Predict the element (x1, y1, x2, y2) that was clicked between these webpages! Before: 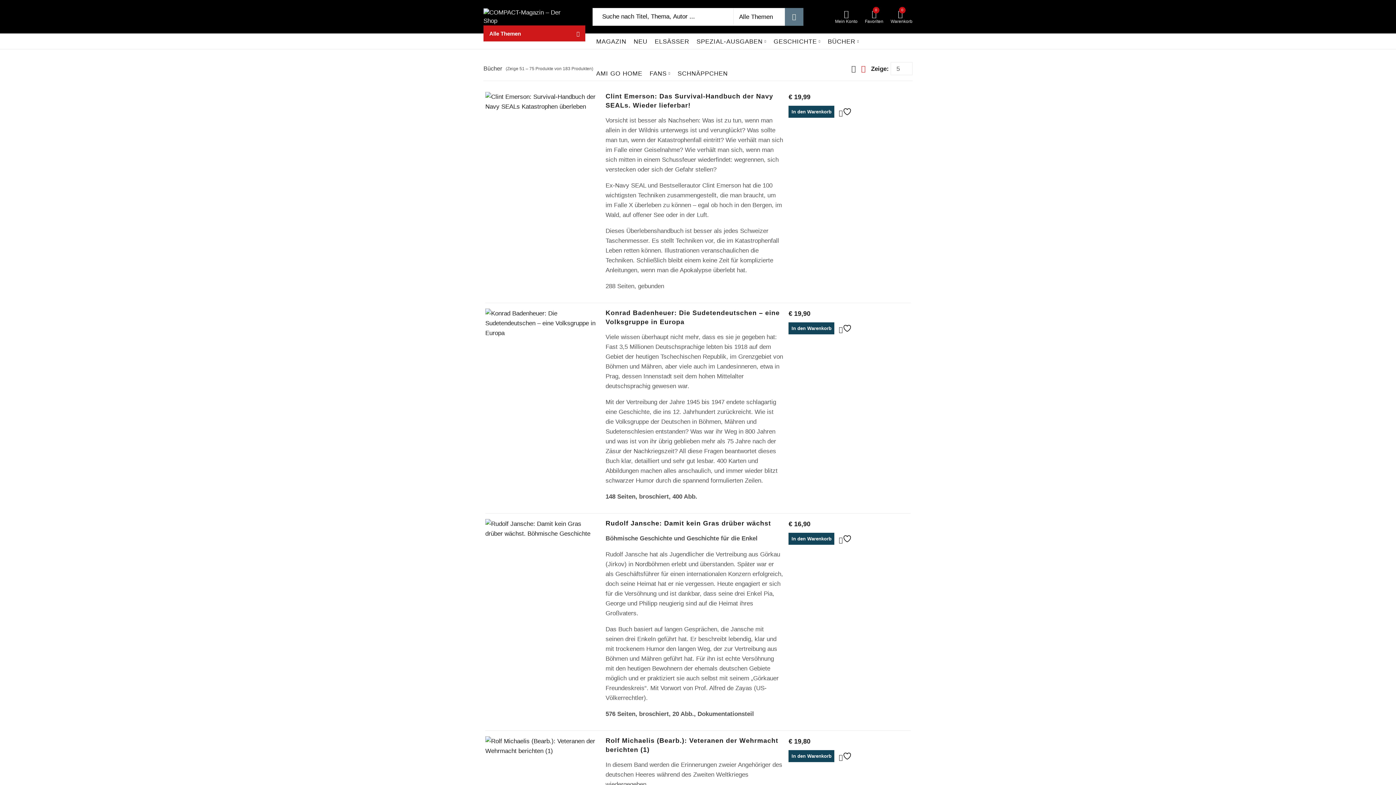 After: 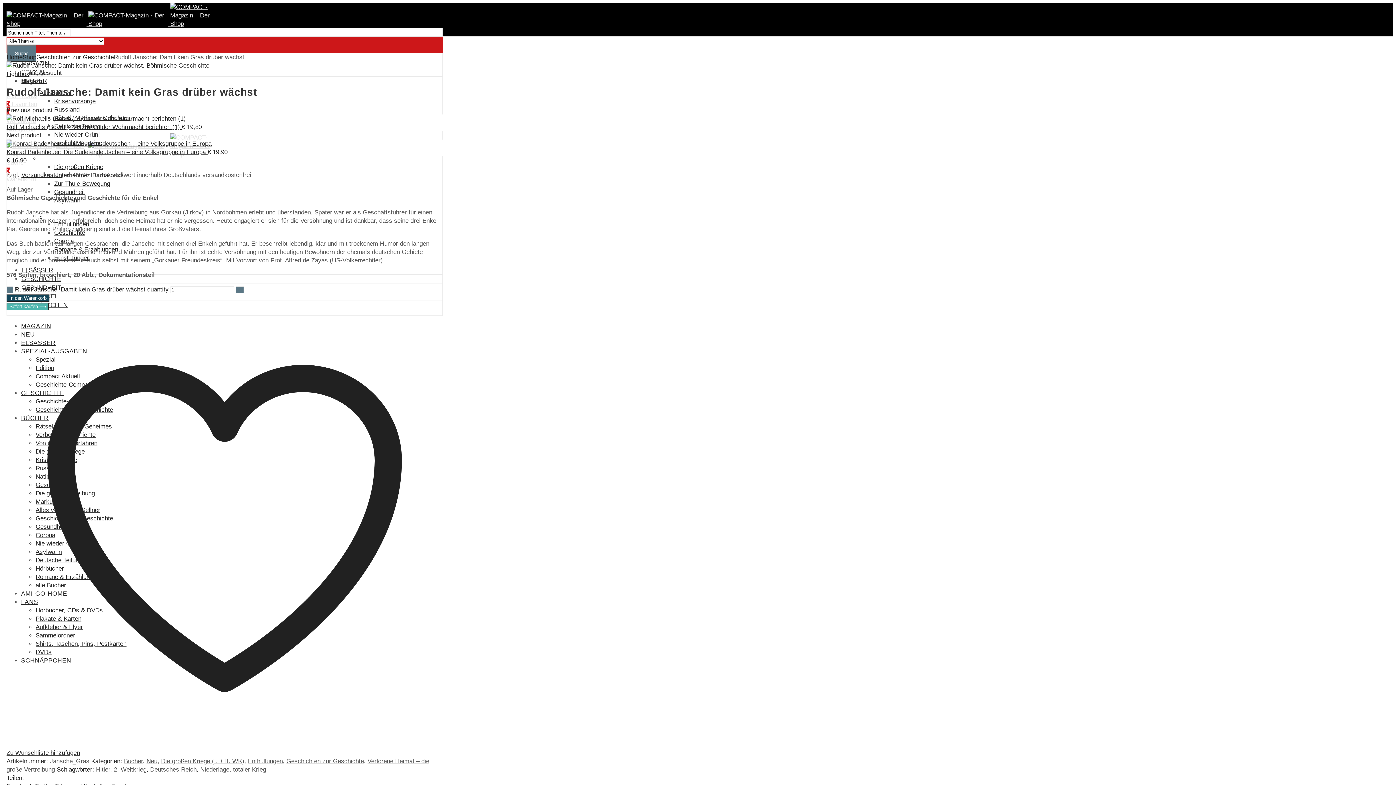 Action: bbox: (605, 520, 771, 527) label: Rudolf Jansche: Damit kein Gras drüber wächst